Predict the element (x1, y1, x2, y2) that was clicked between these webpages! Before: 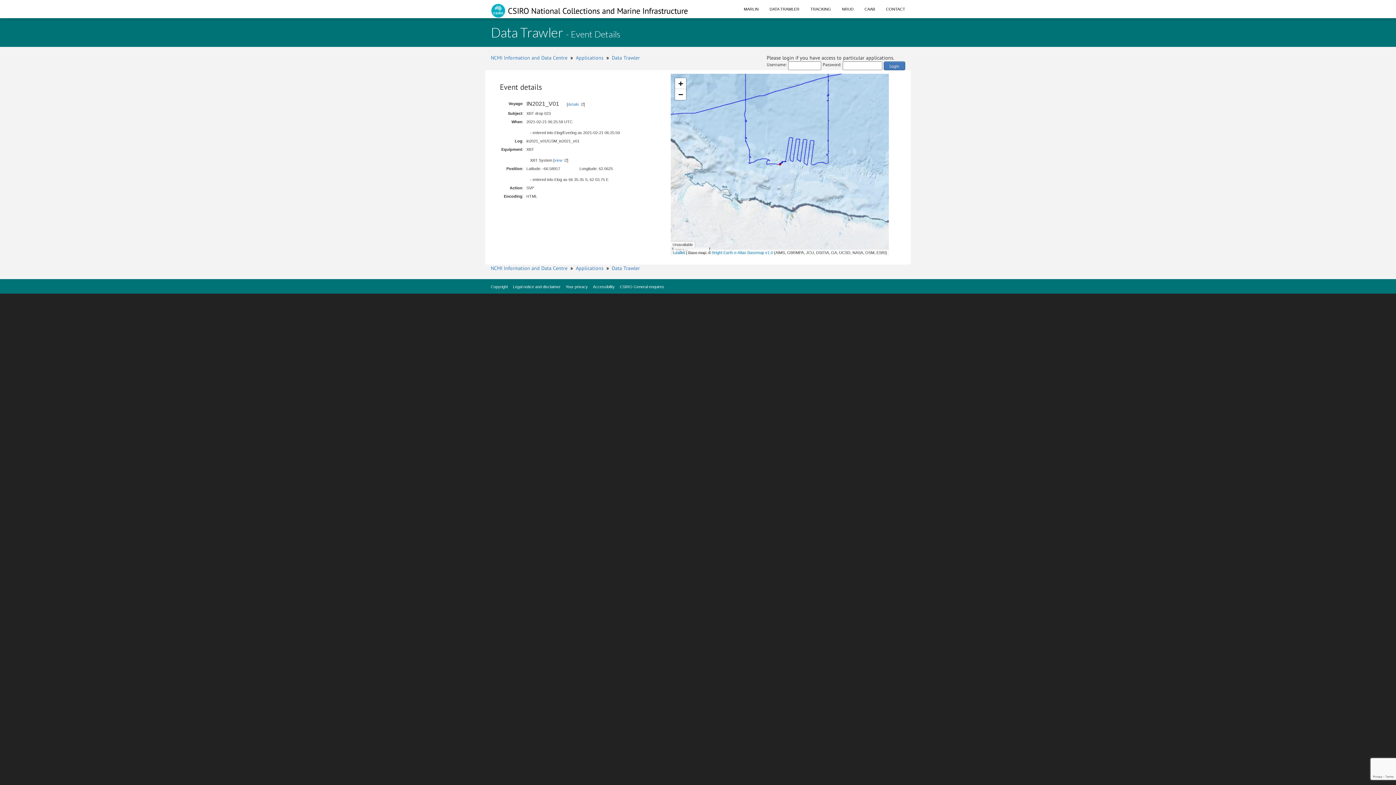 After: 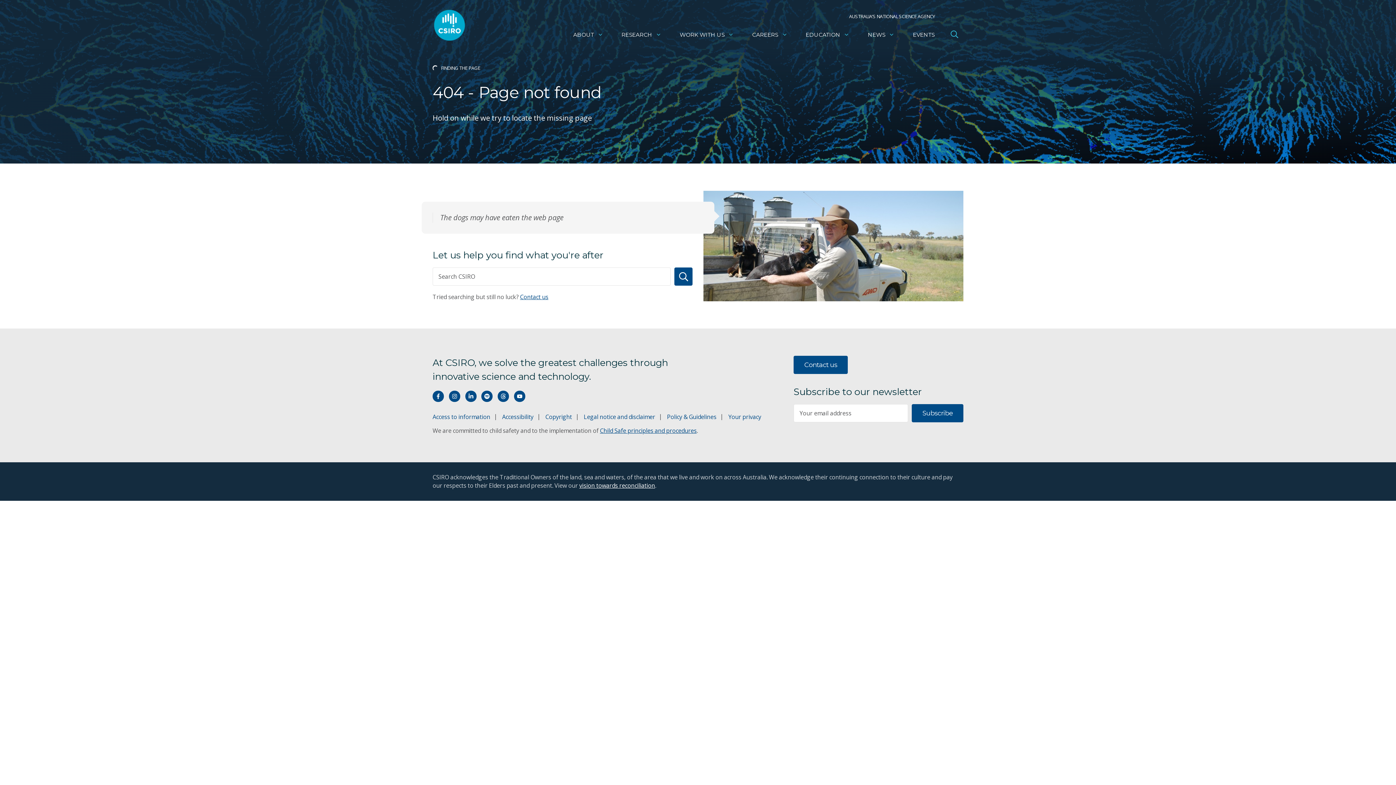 Action: bbox: (490, 284, 508, 289) label: Copyright